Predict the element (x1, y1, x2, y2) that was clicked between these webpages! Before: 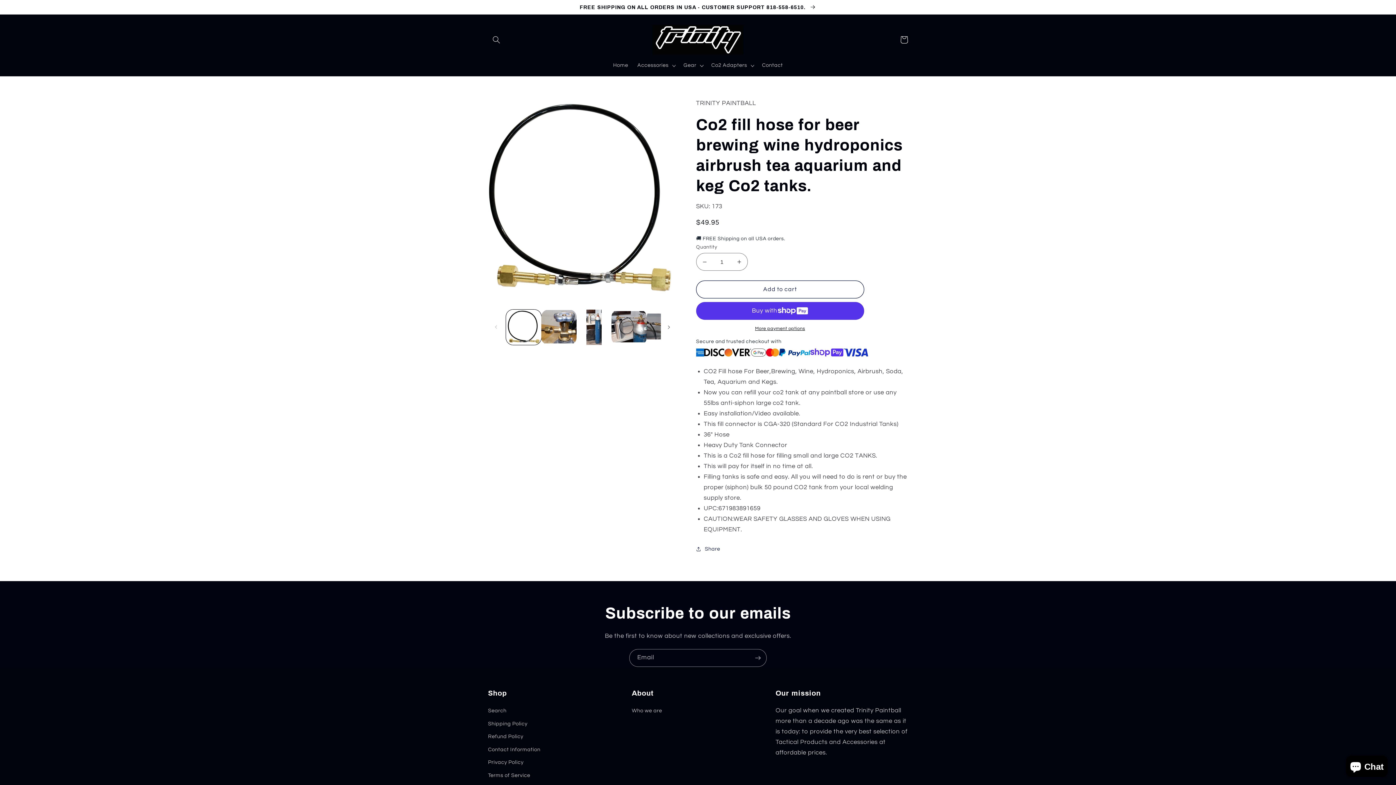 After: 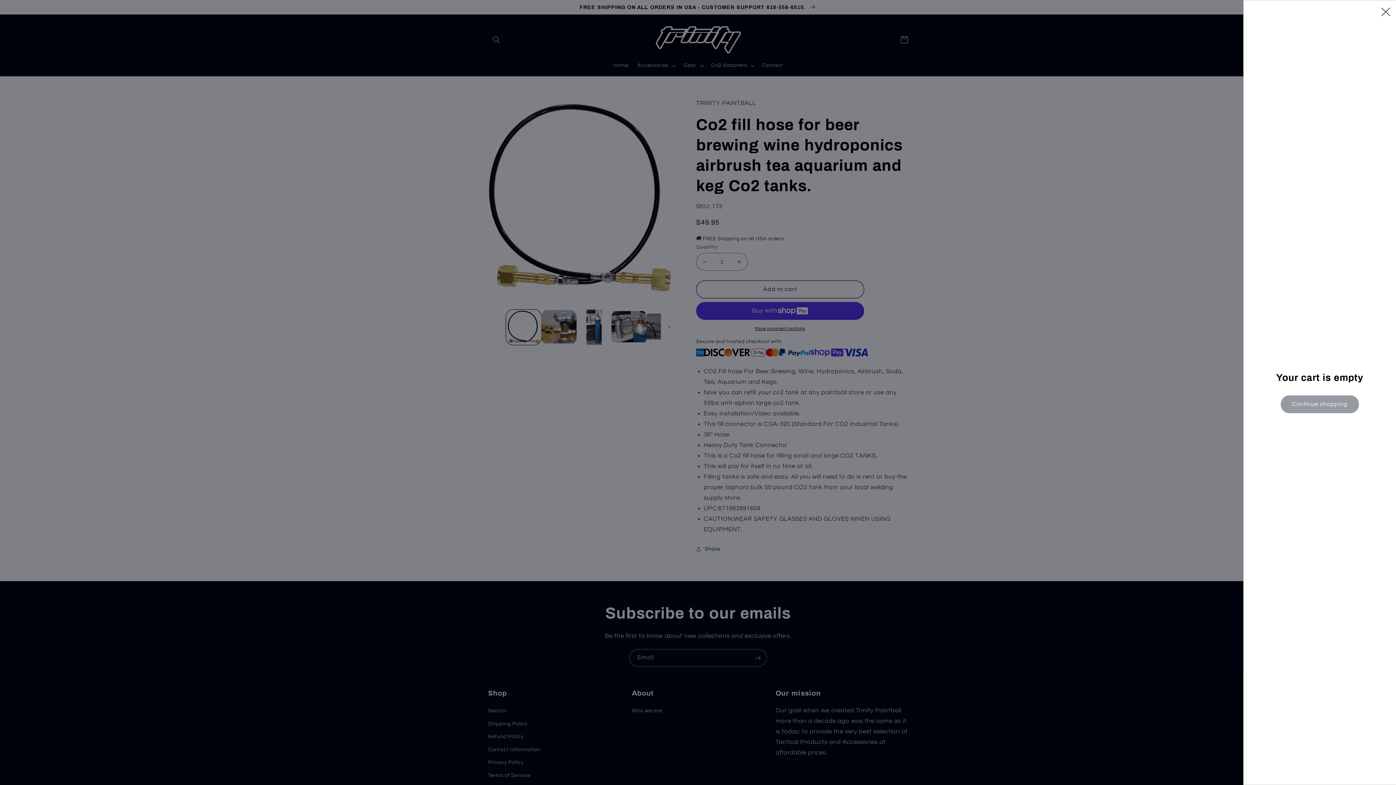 Action: label: Cart bbox: (895, 31, 912, 48)